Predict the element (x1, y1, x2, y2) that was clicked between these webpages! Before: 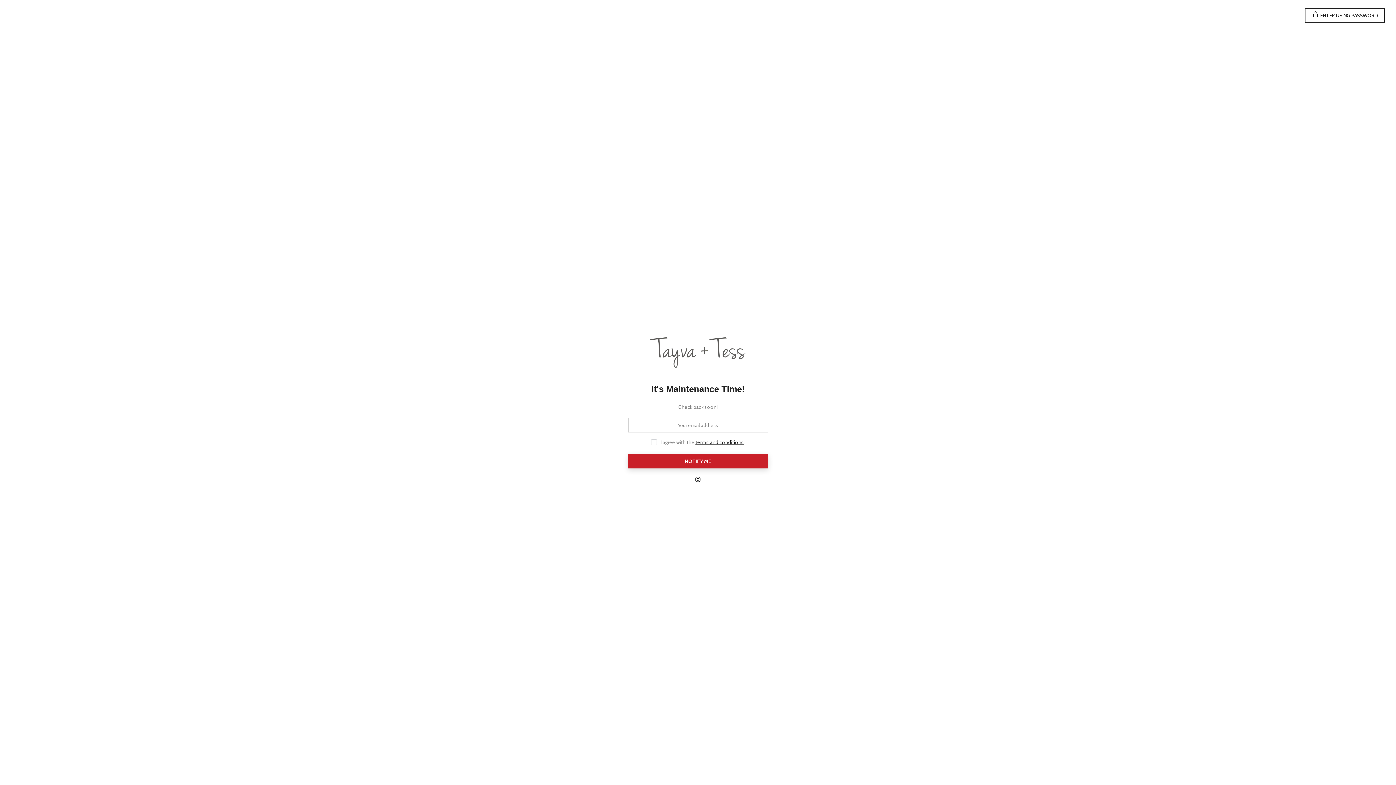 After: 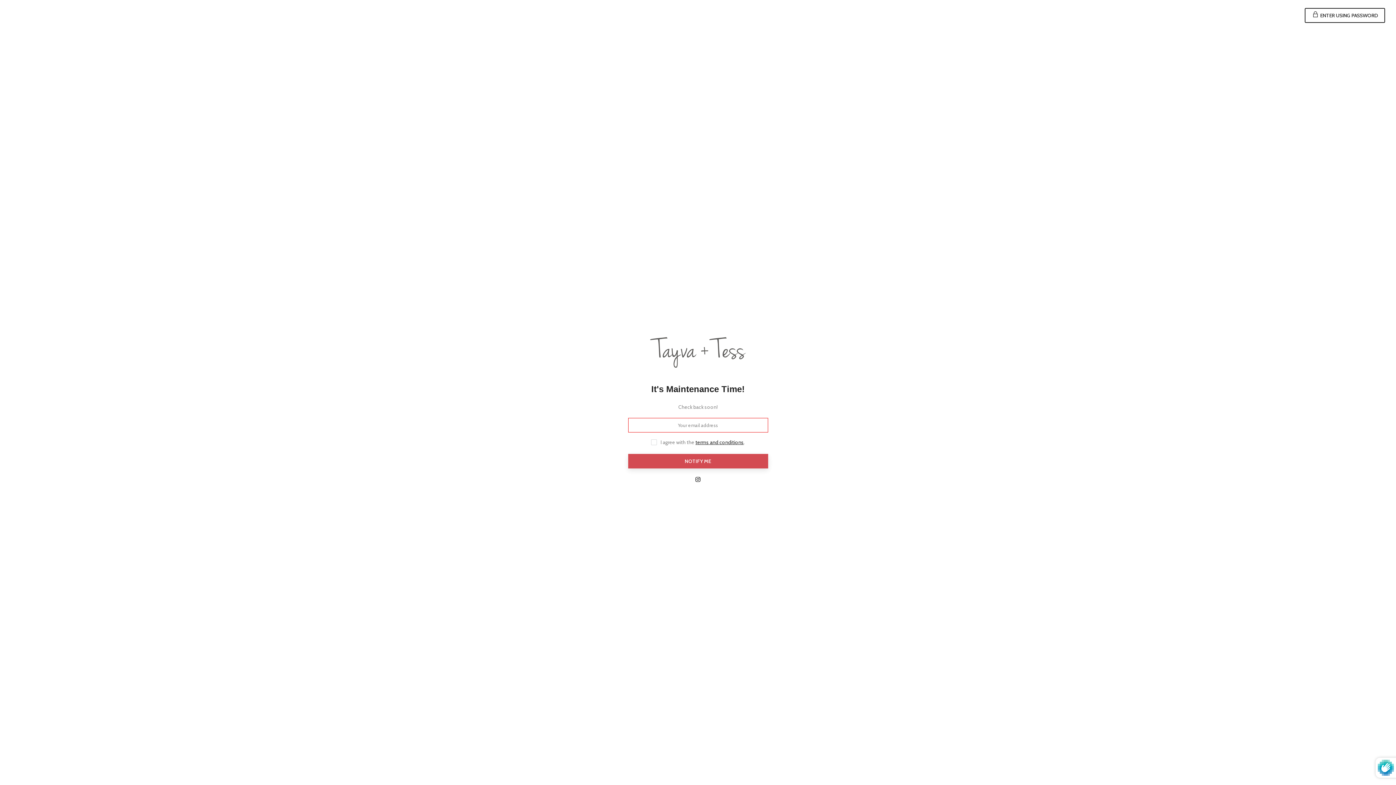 Action: bbox: (628, 454, 768, 468) label: NOTIFY ME